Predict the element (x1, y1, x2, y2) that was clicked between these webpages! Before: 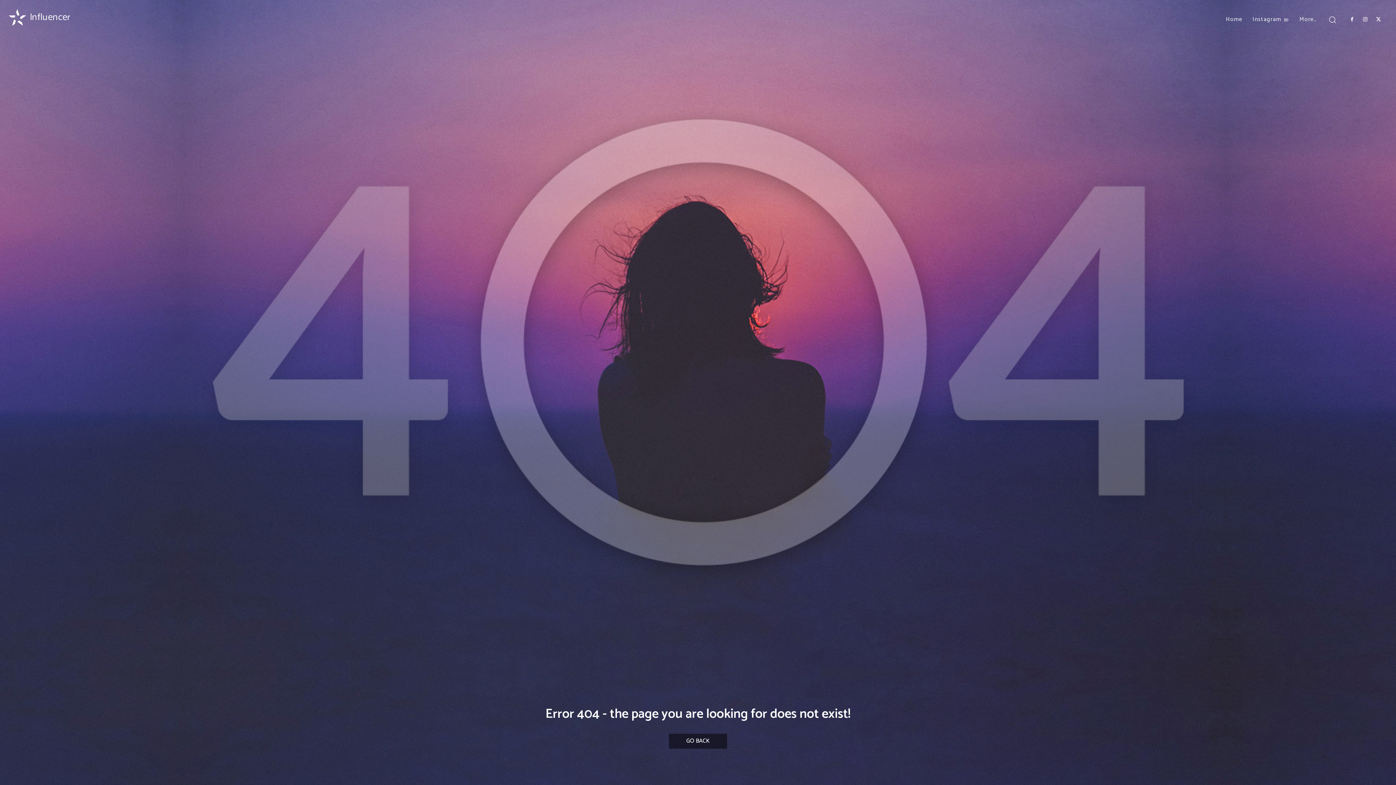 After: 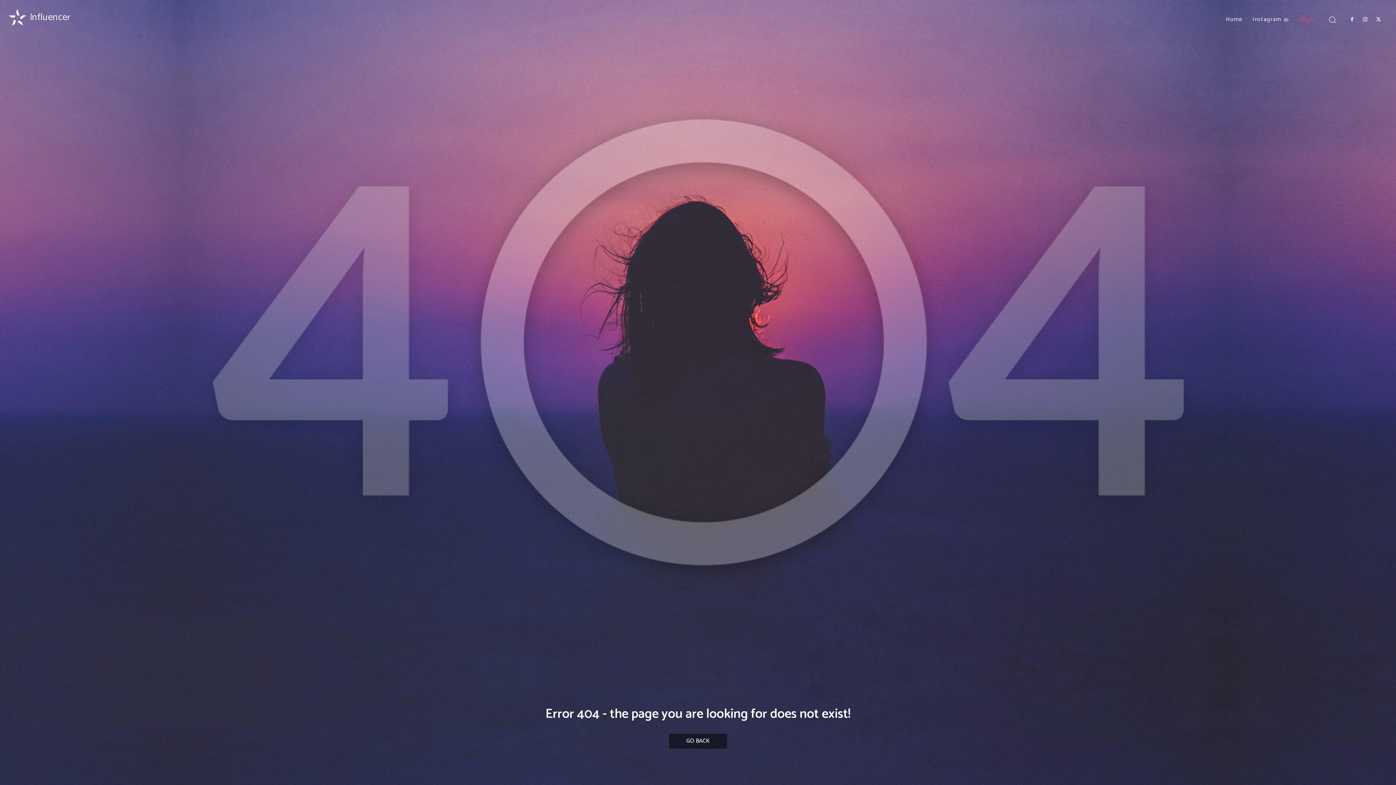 Action: bbox: (1294, 10, 1322, 28) label: More…